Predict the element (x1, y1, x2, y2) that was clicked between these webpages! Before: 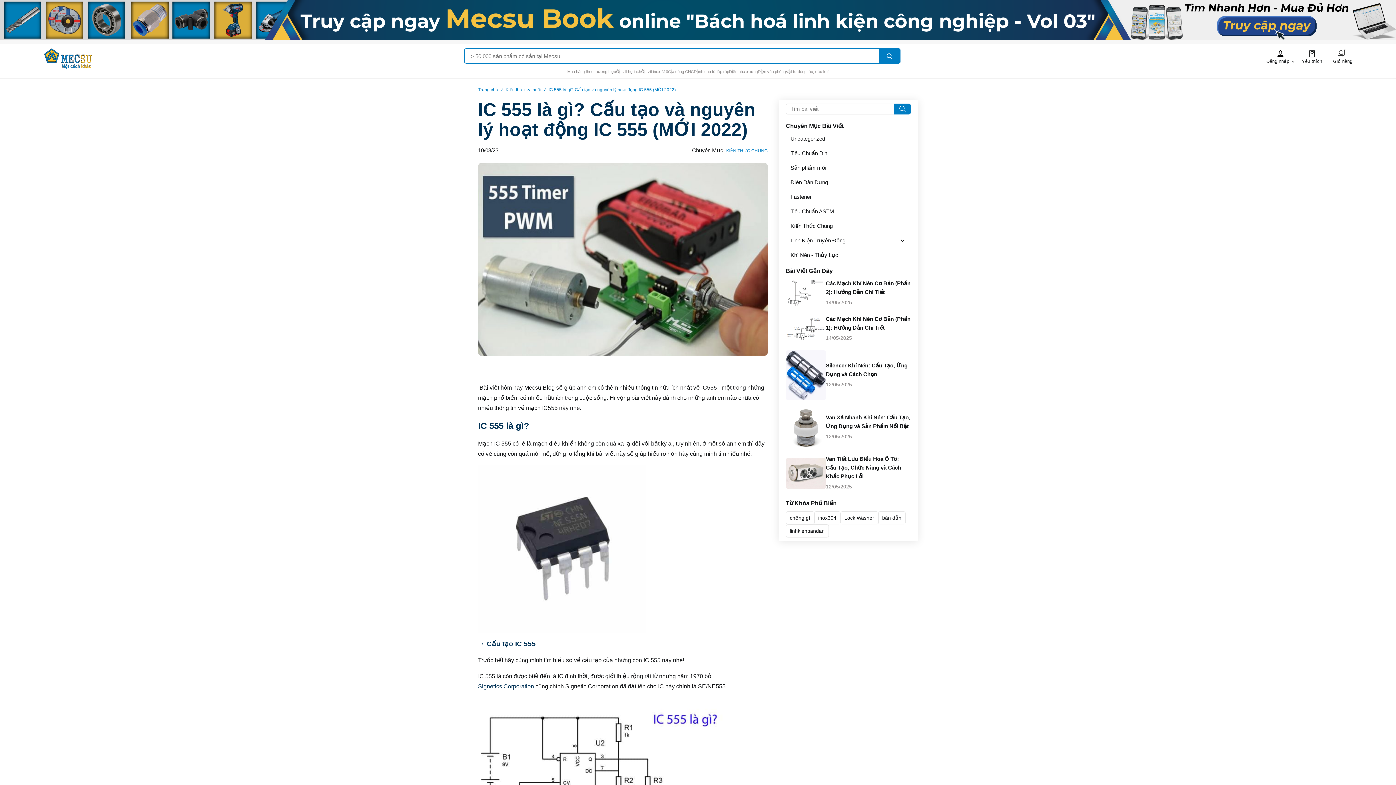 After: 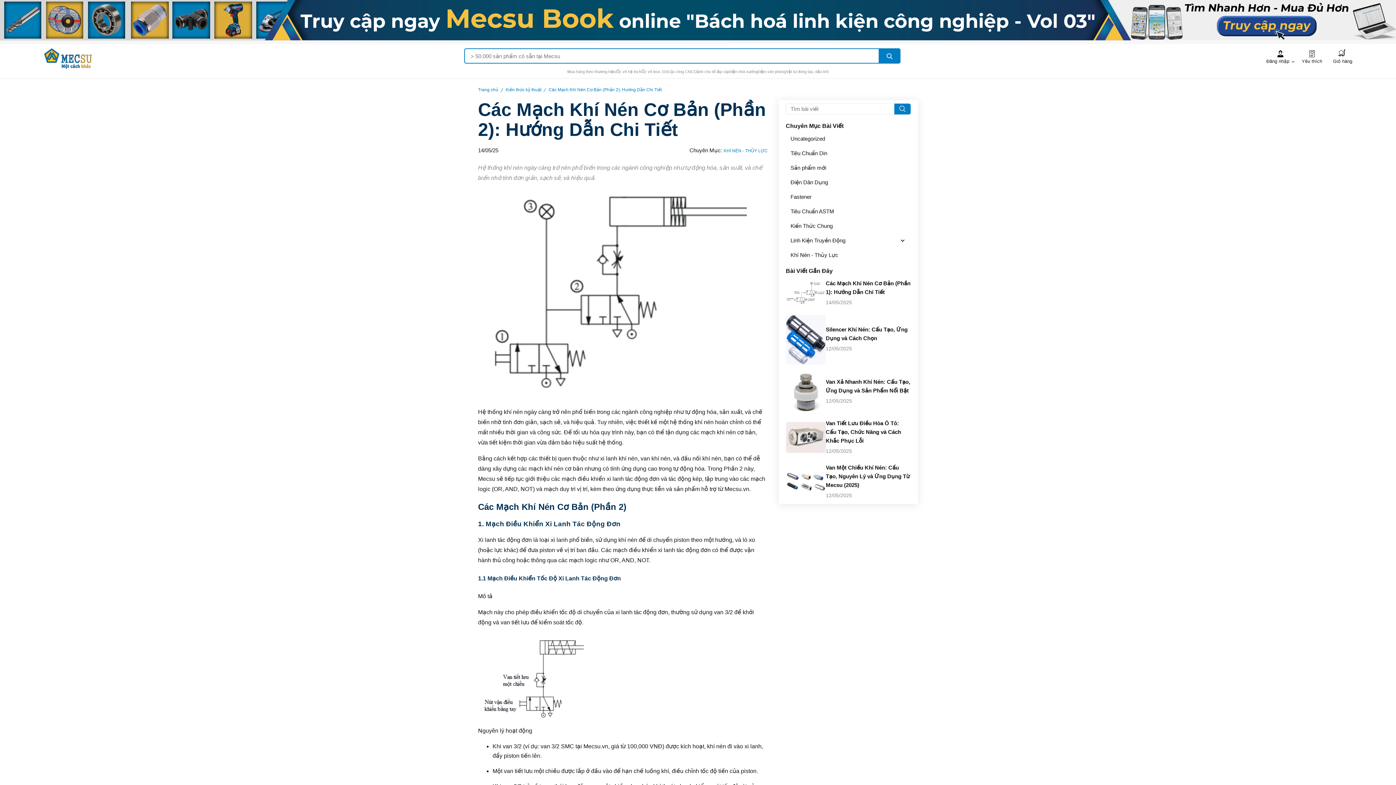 Action: bbox: (786, 279, 826, 307)